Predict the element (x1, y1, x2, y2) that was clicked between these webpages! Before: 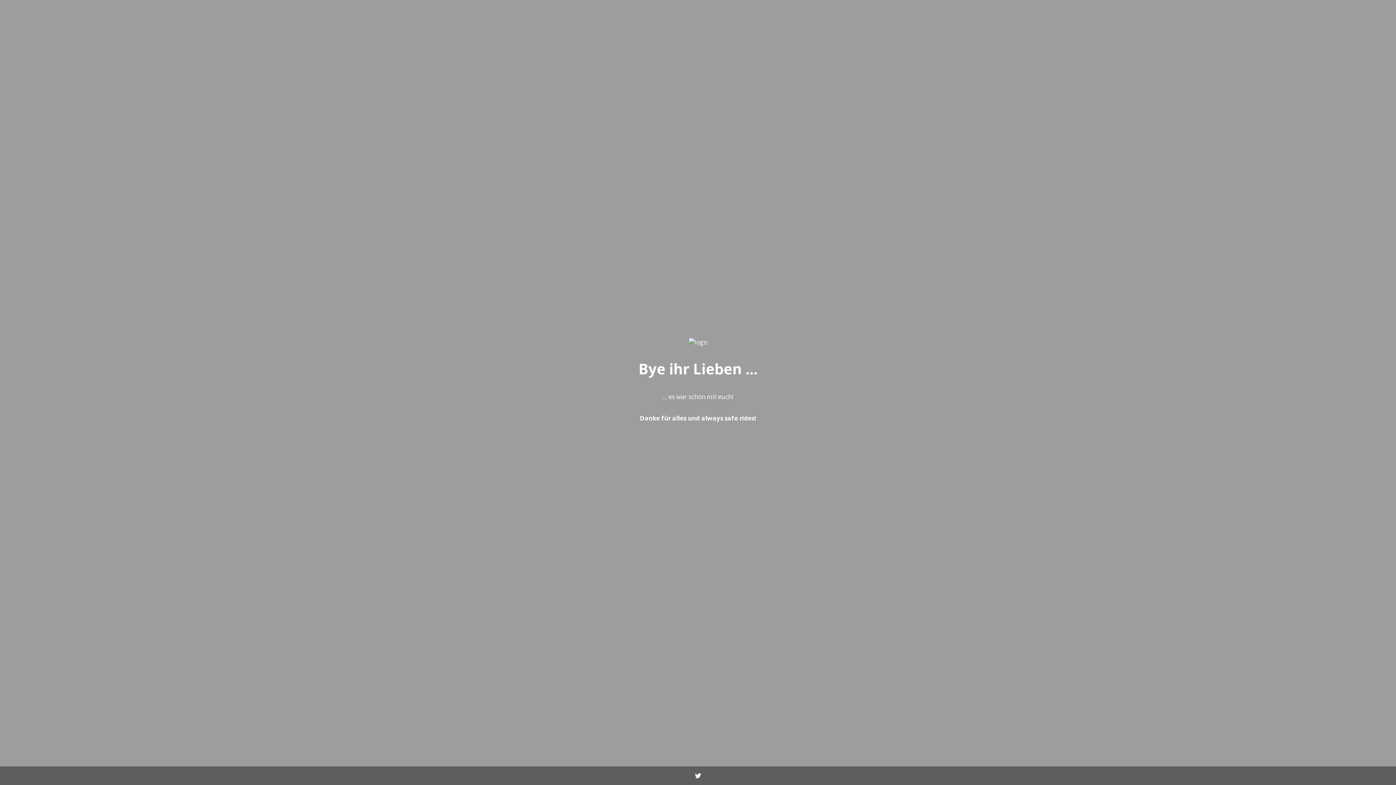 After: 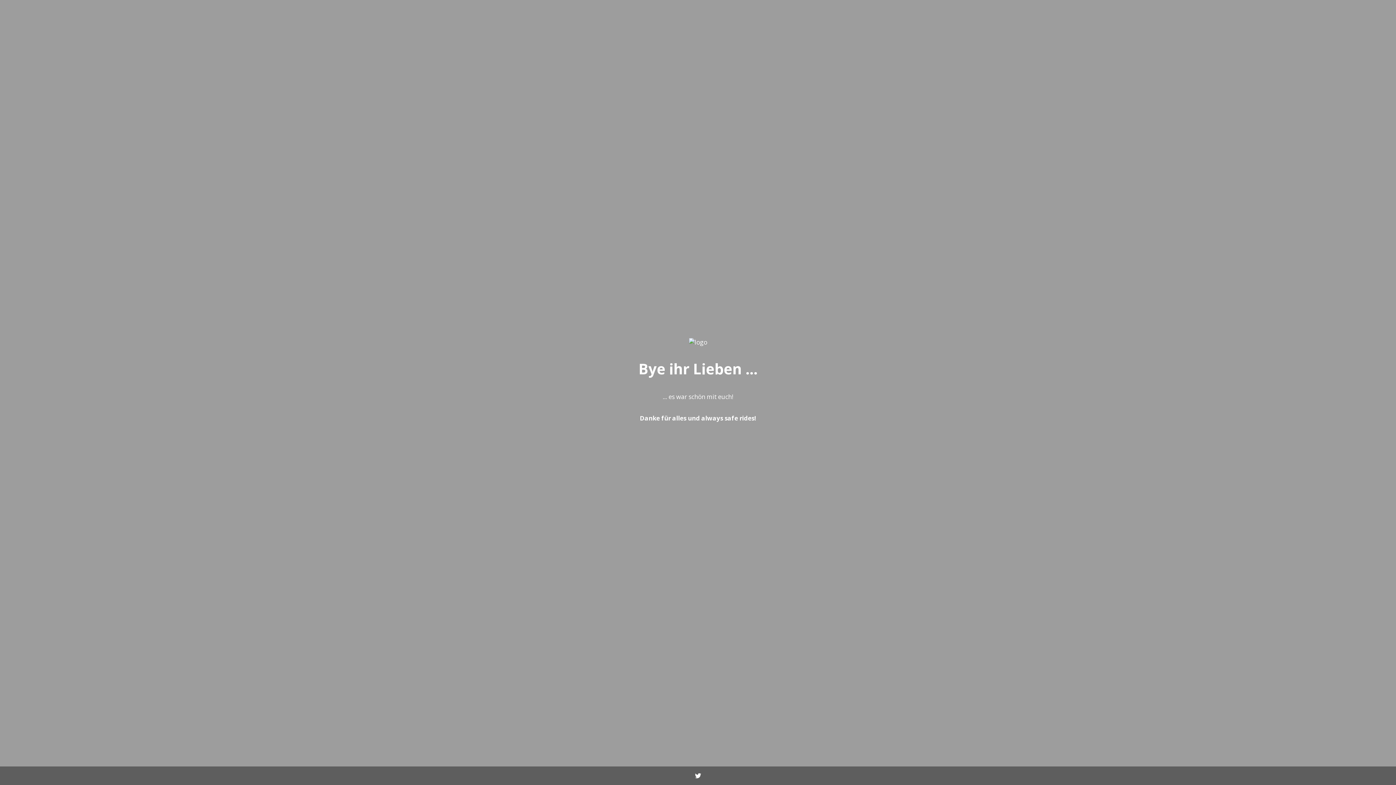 Action: bbox: (690, 766, 705, 785)